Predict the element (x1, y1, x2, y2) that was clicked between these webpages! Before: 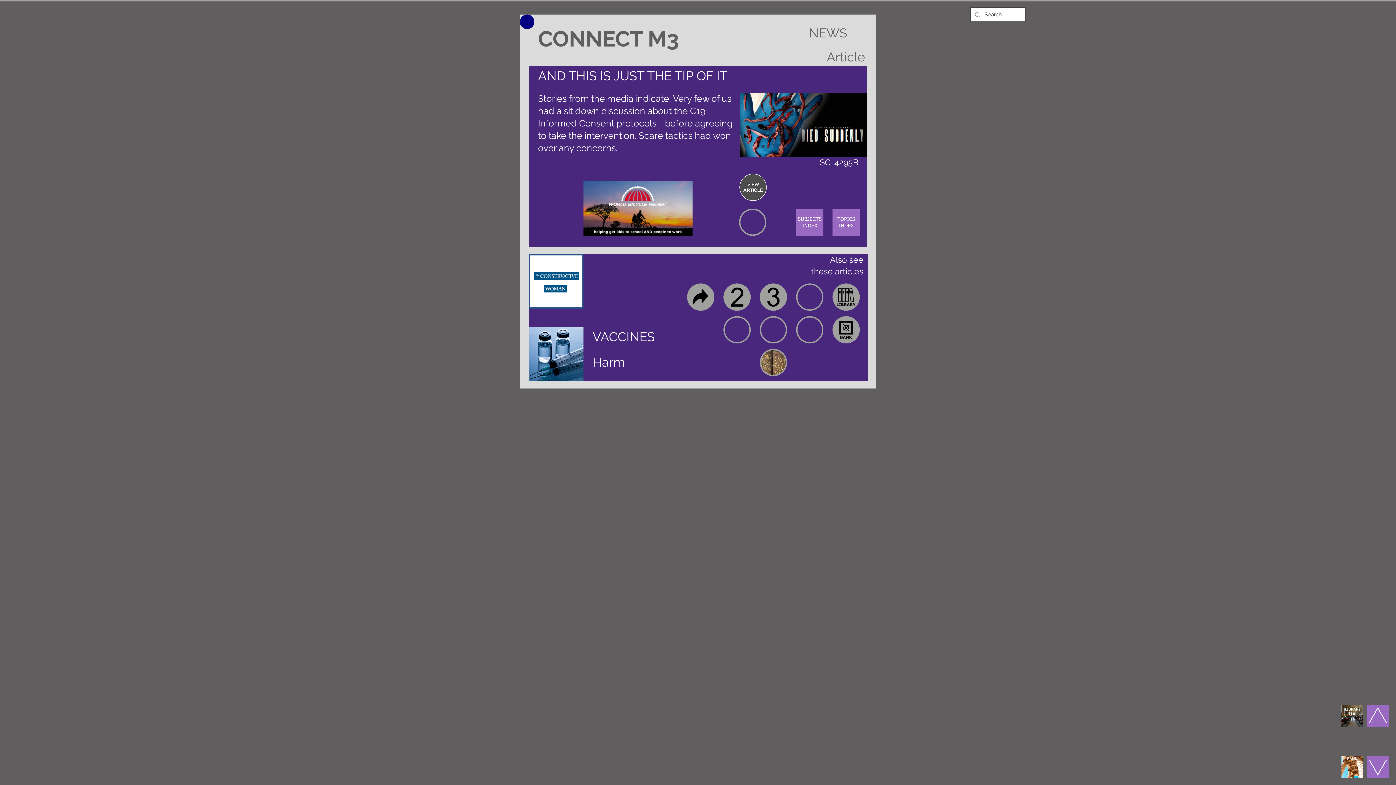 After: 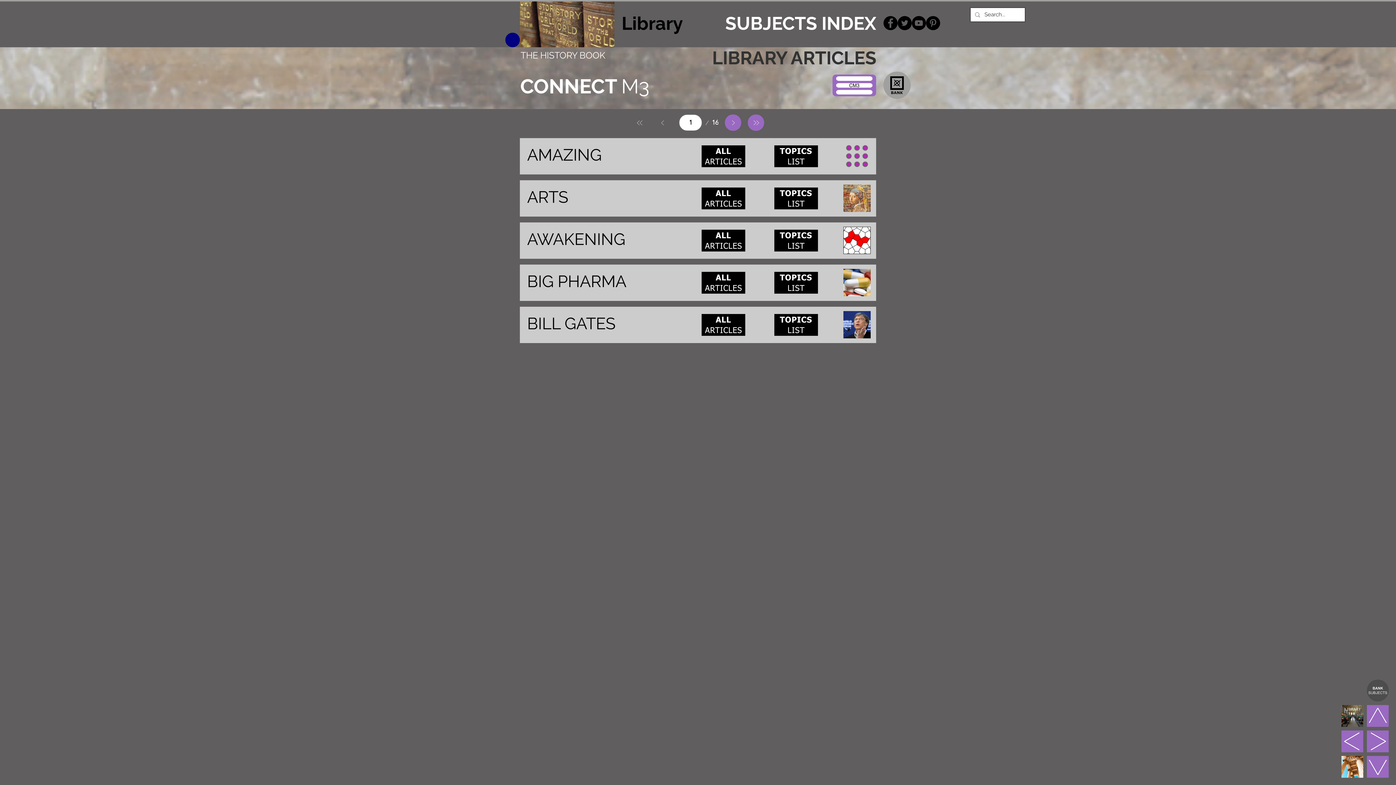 Action: bbox: (796, 208, 823, 236)